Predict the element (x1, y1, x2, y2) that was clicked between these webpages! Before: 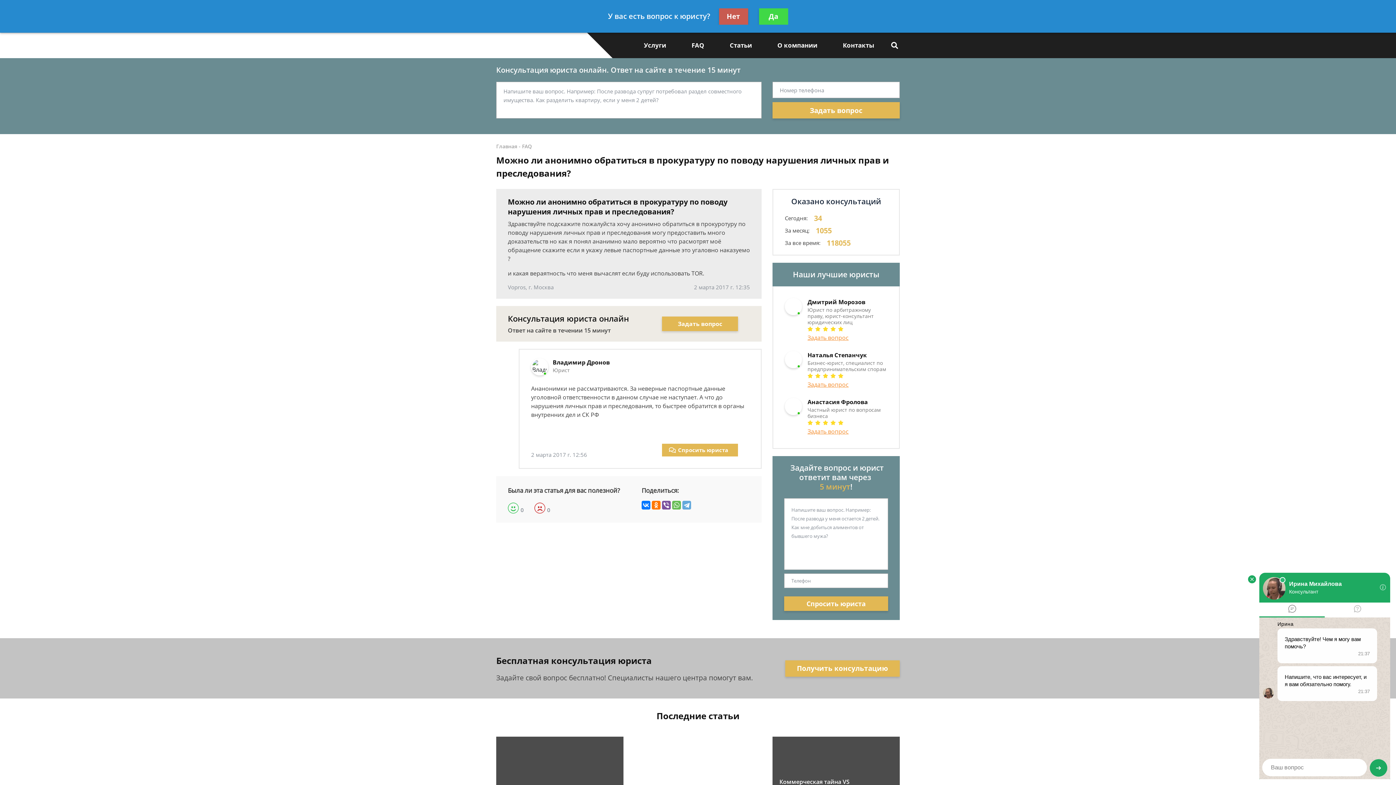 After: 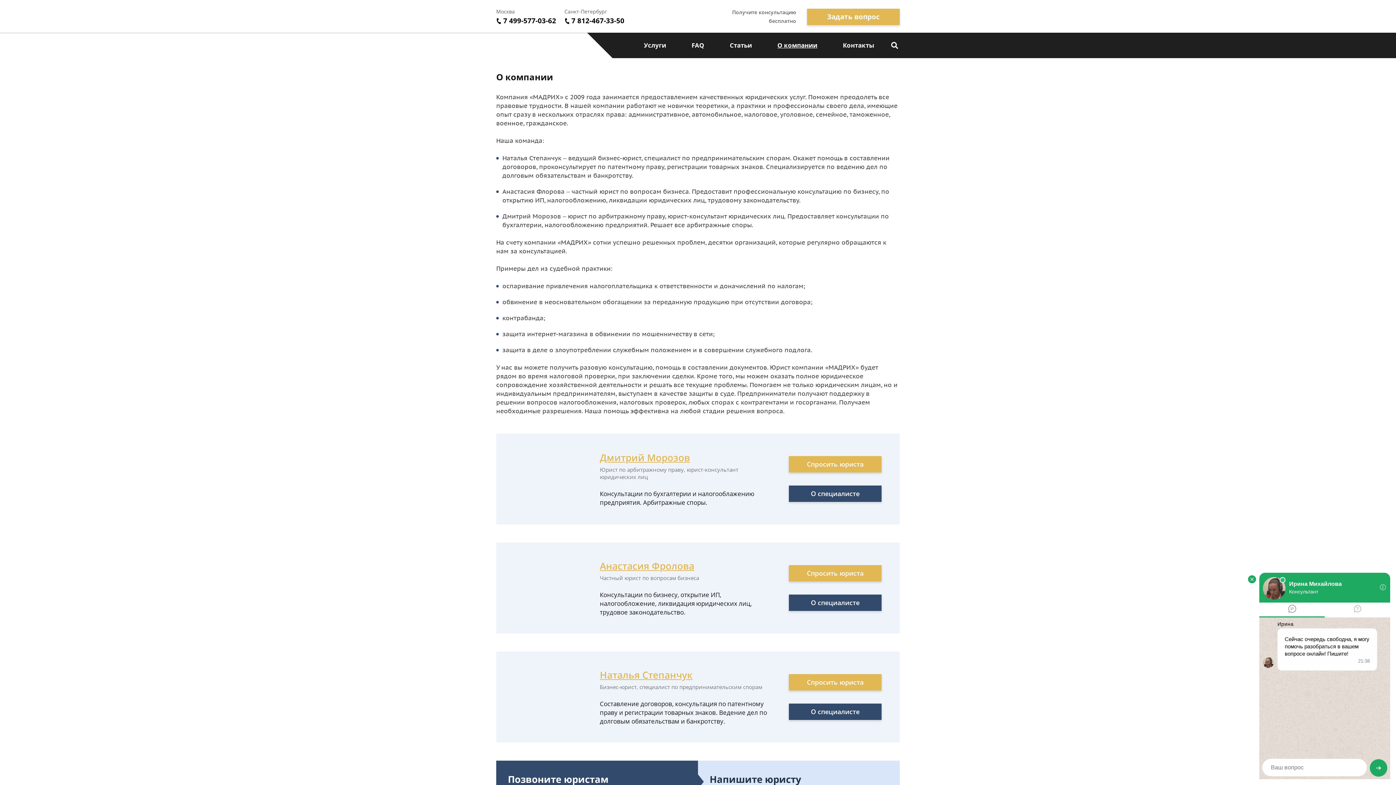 Action: label: О компании bbox: (764, 32, 830, 58)